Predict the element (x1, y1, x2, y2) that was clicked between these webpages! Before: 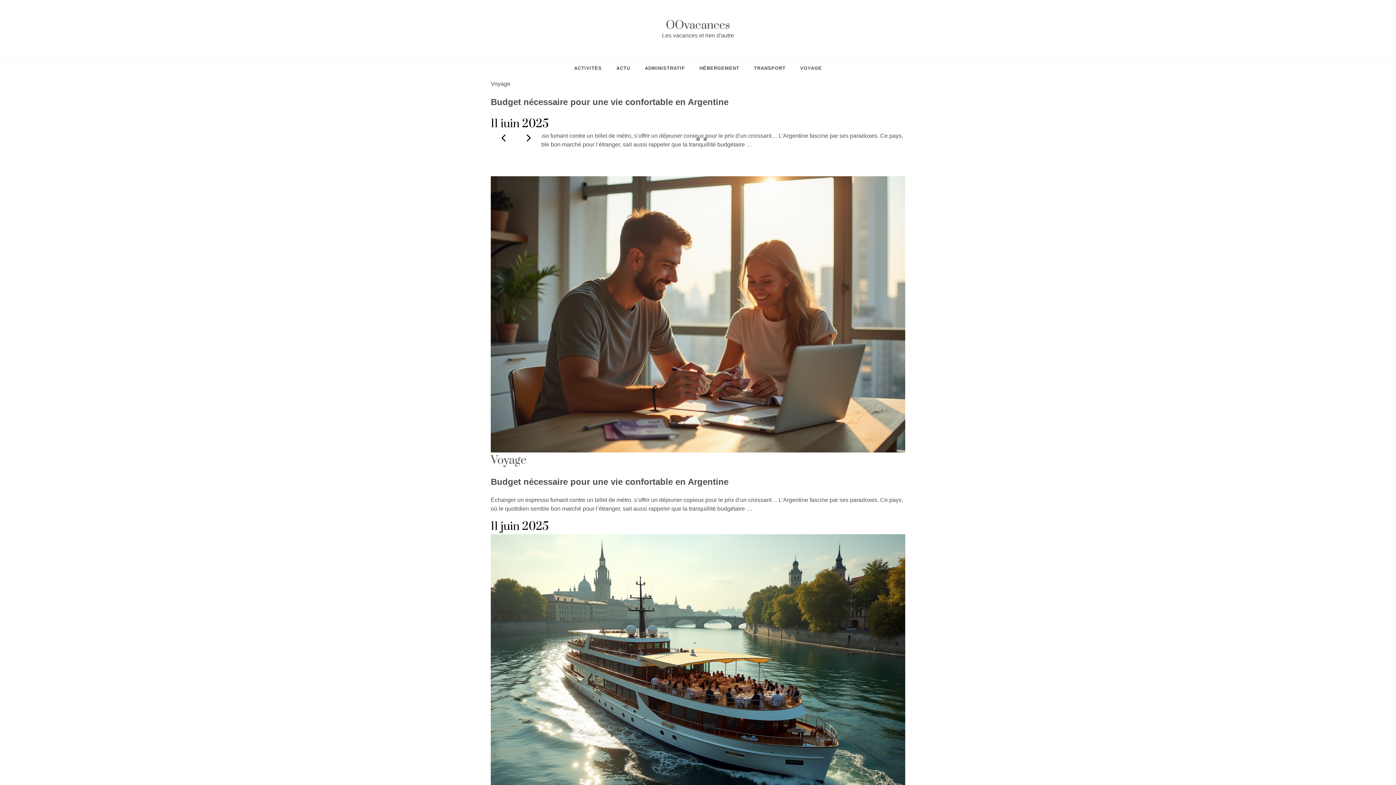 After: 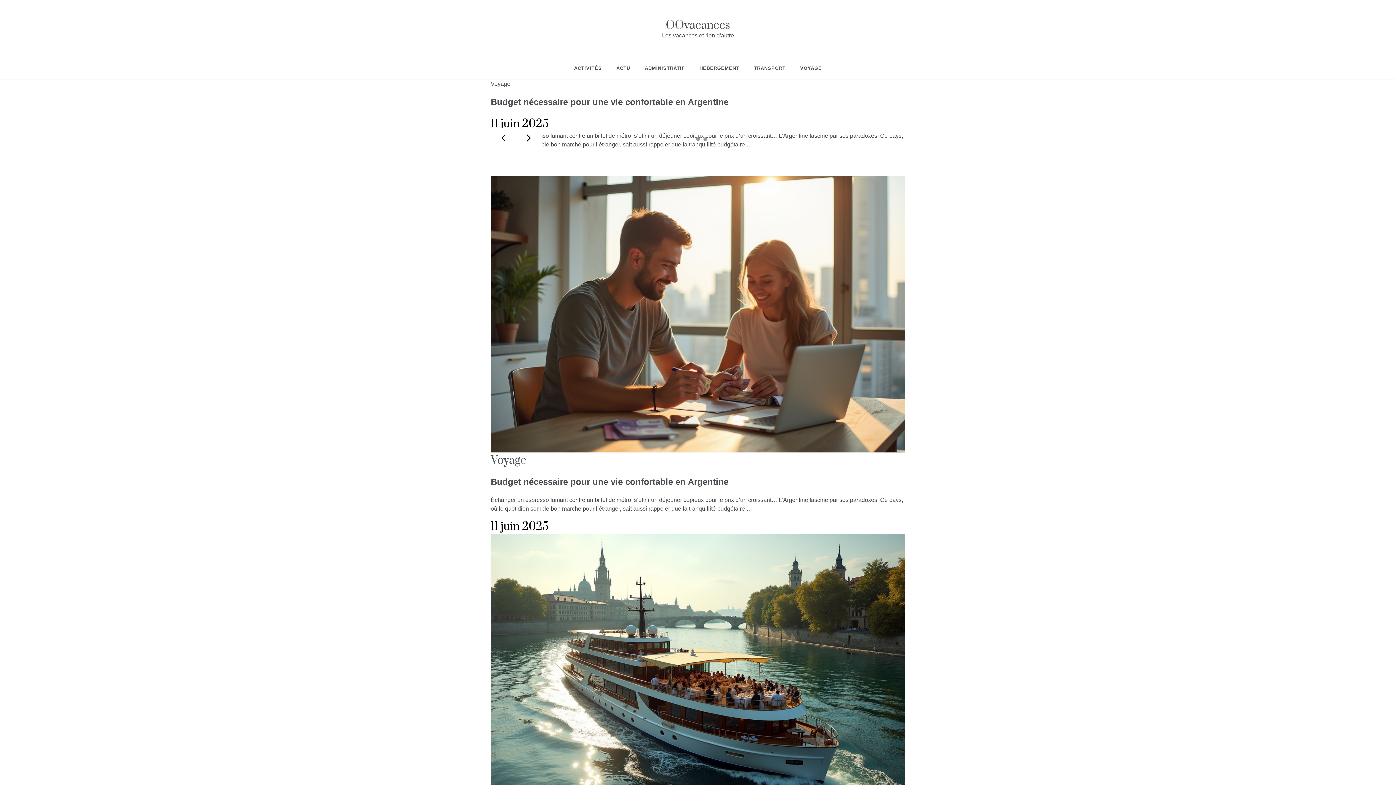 Action: label: OOvacances bbox: (666, 18, 730, 32)